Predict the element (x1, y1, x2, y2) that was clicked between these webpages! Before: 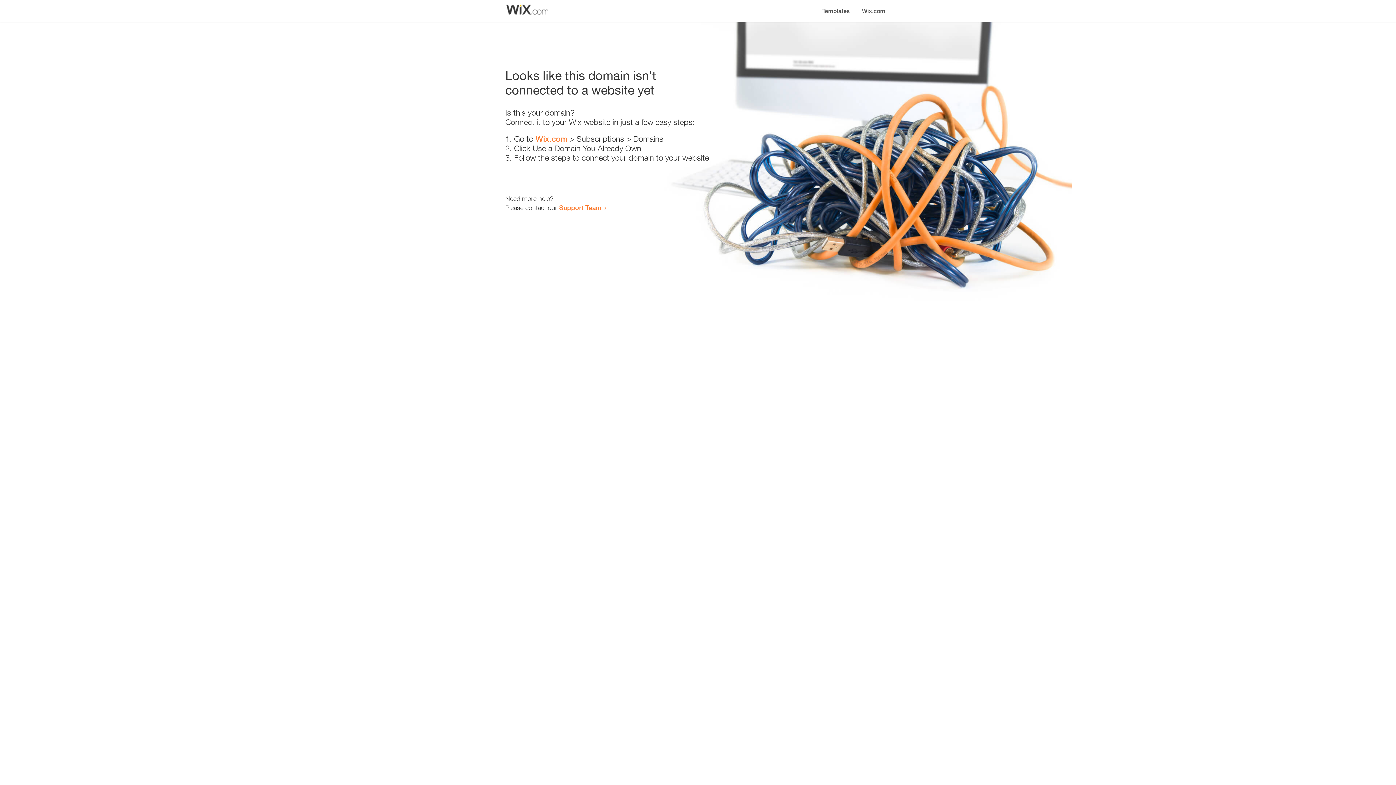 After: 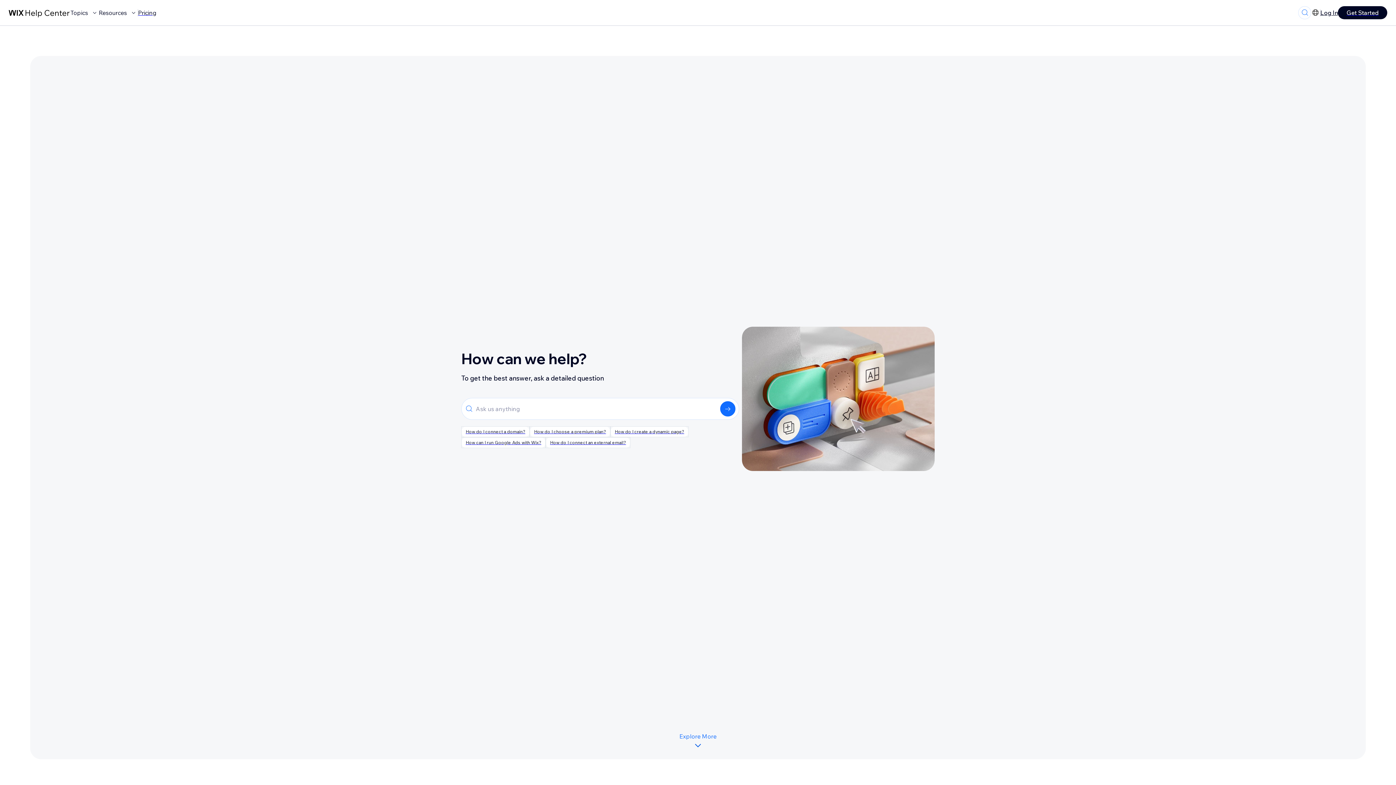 Action: label: Support Team bbox: (559, 203, 601, 211)